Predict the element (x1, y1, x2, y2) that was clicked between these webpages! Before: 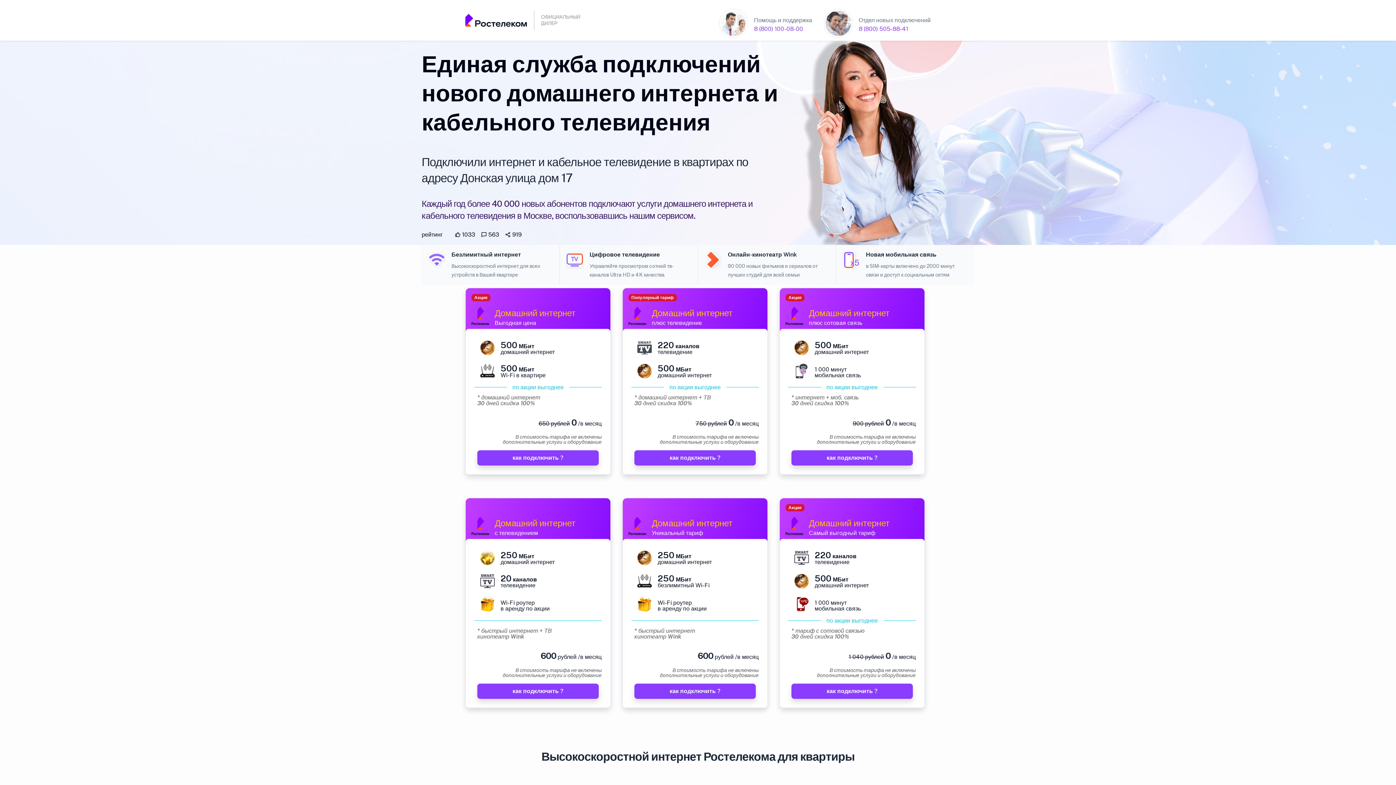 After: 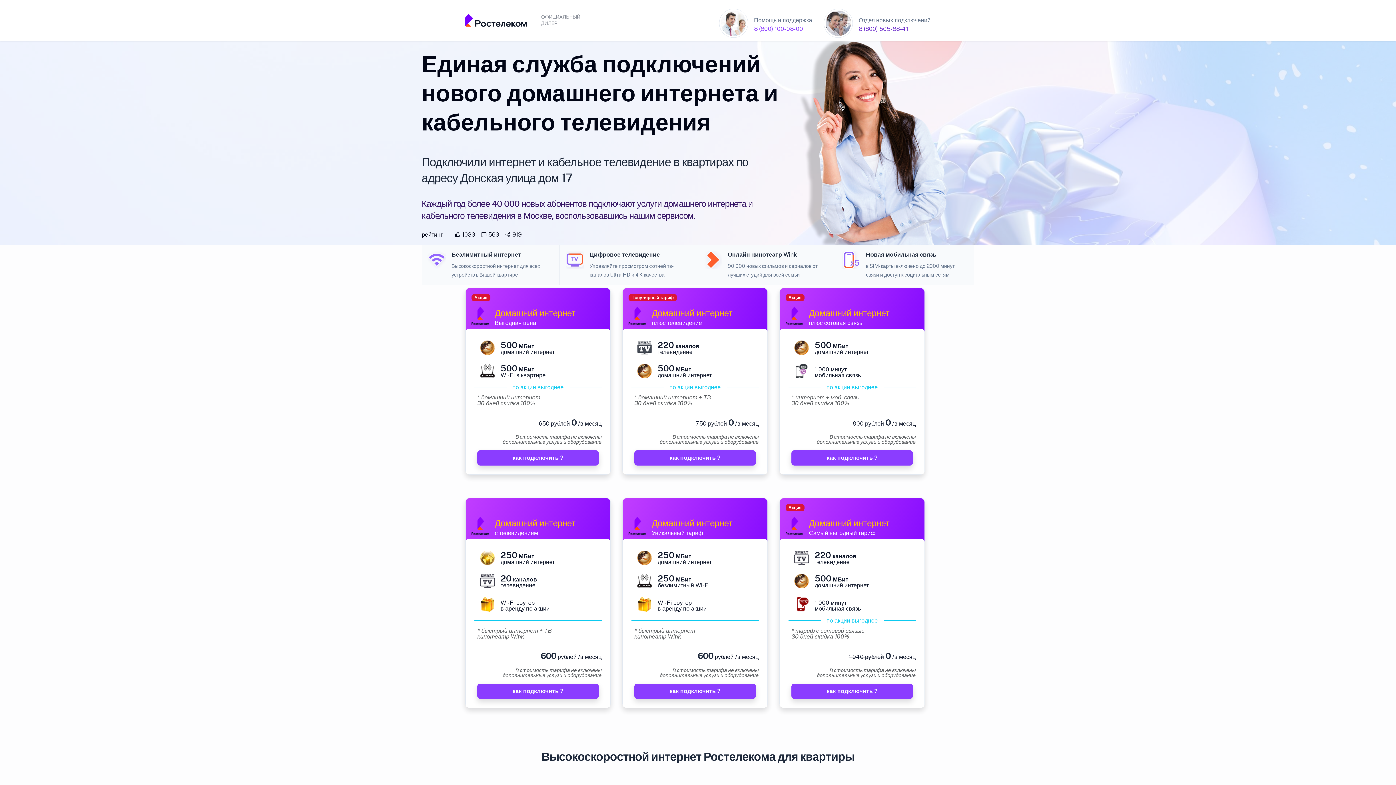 Action: label: 8 (800) 505-88-41 bbox: (858, 25, 908, 32)